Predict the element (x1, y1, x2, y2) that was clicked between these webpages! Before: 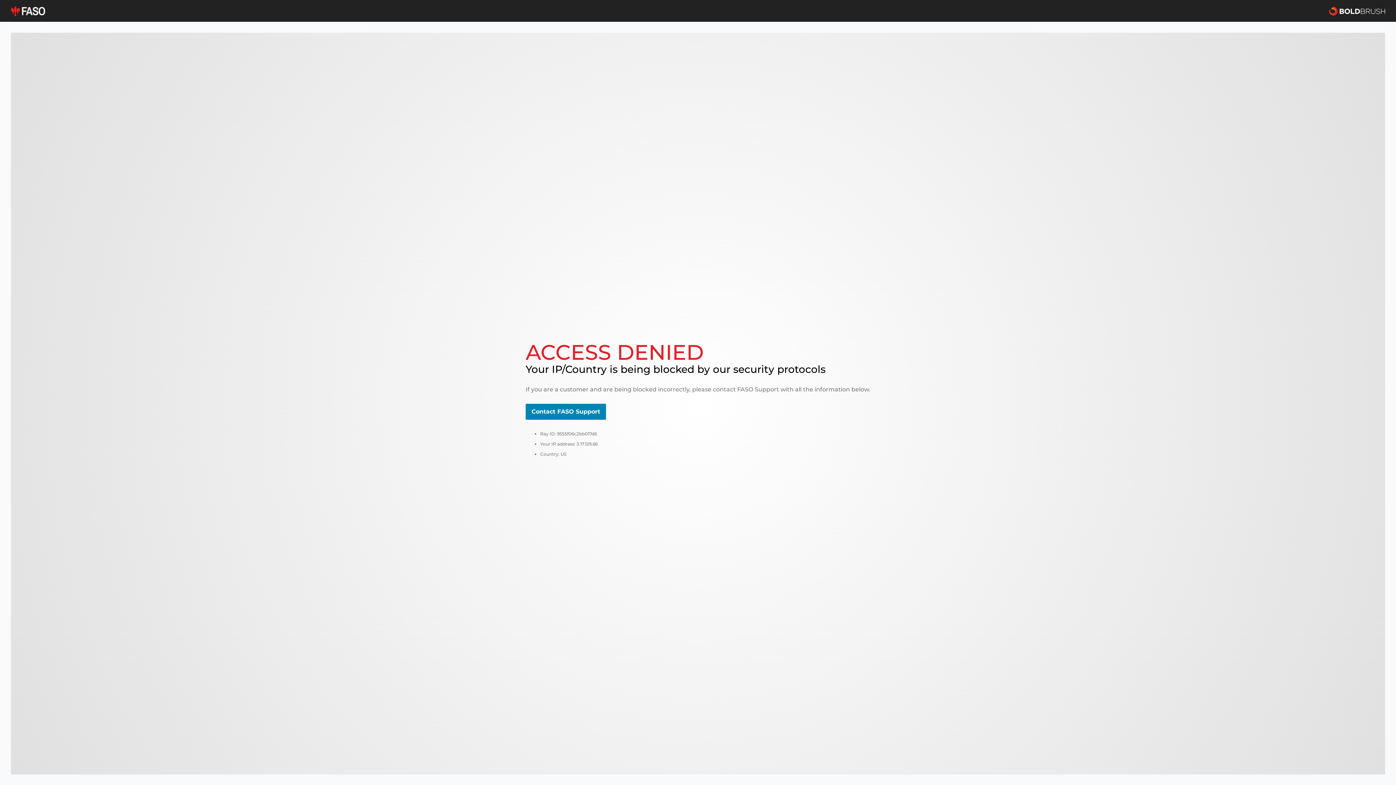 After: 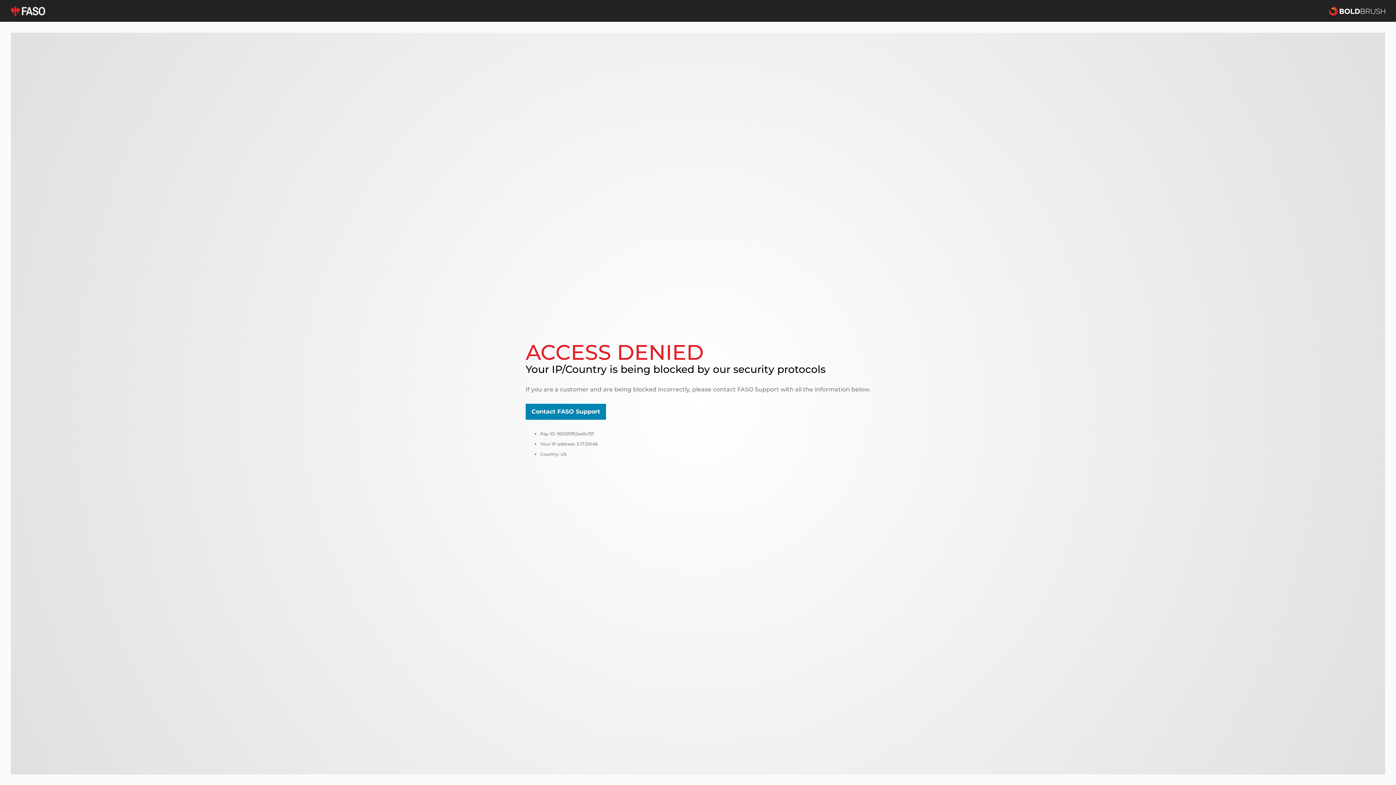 Action: bbox: (525, 404, 606, 420) label: Contact FASO Support